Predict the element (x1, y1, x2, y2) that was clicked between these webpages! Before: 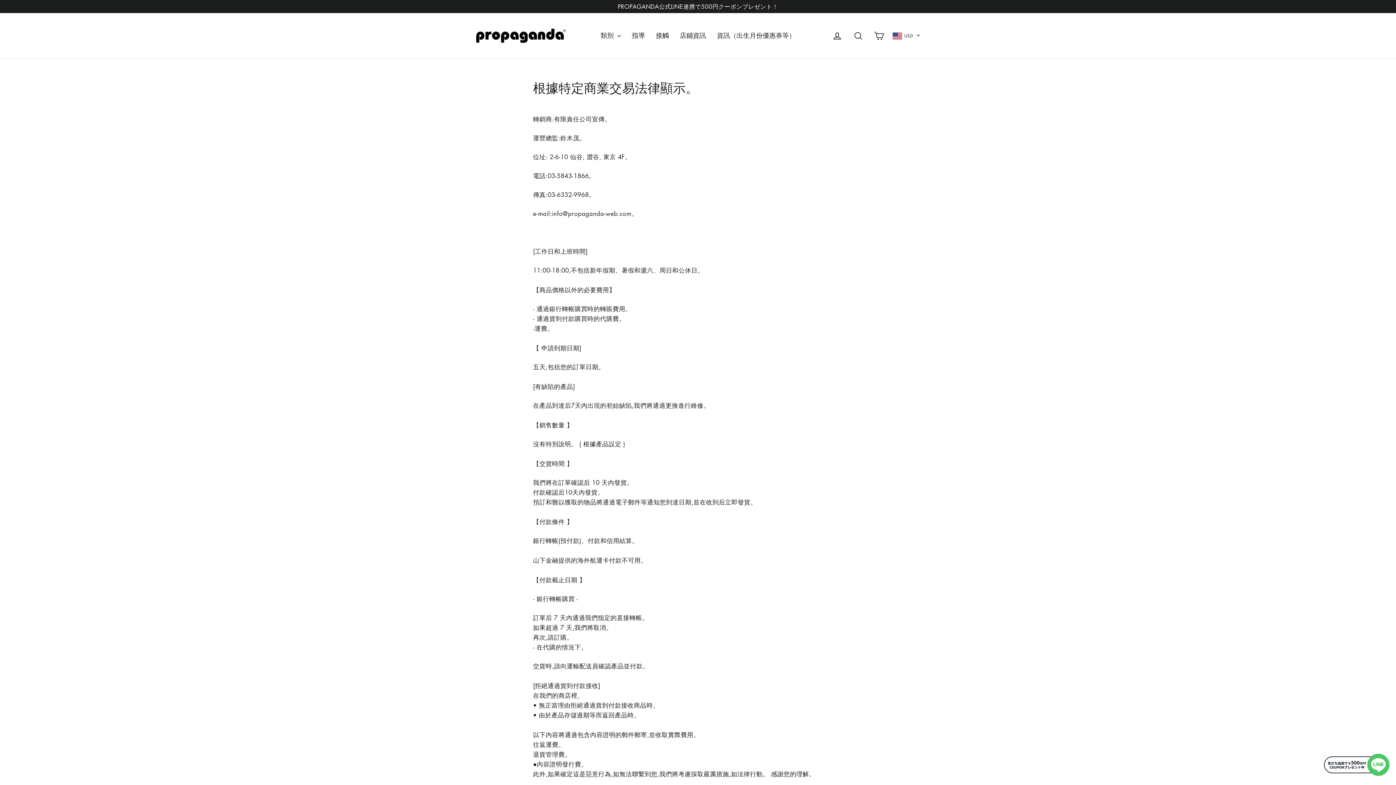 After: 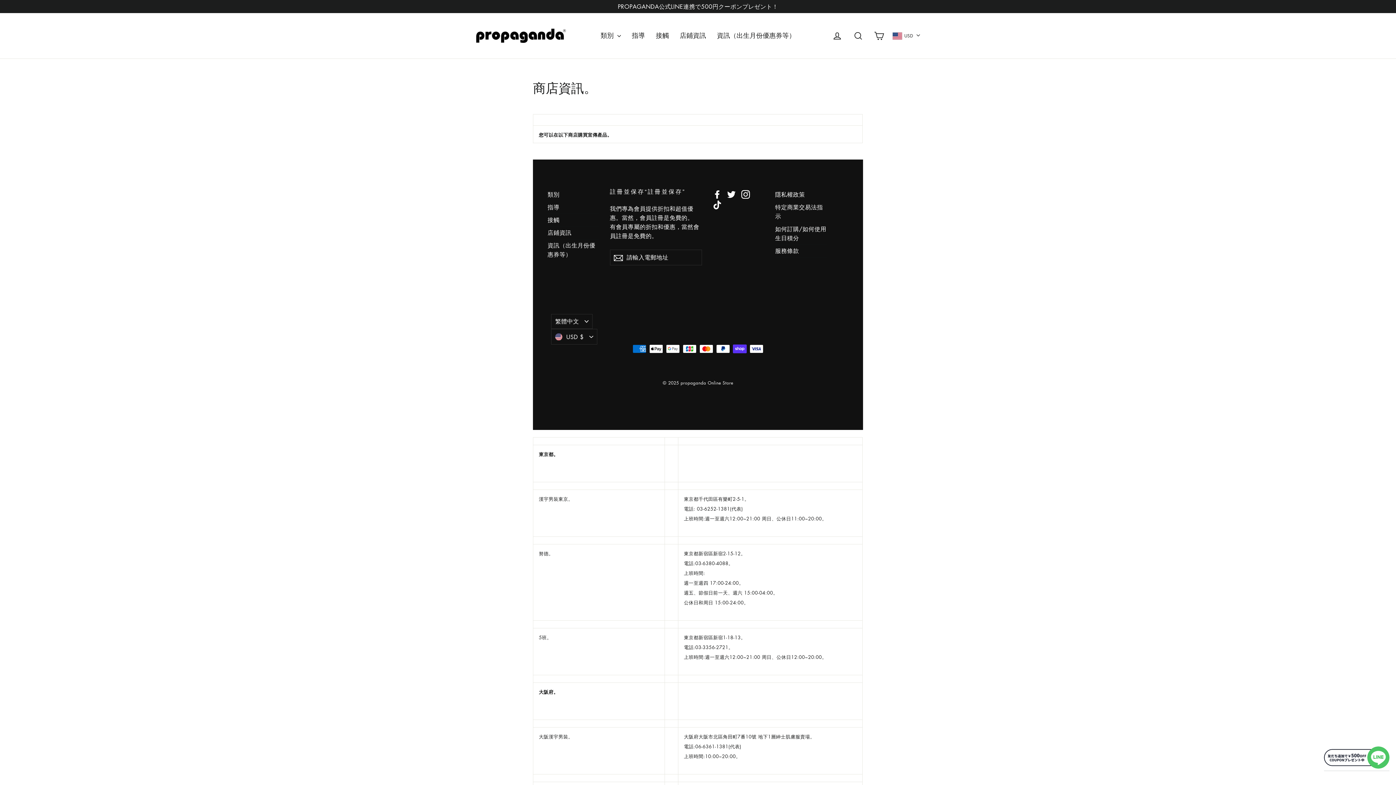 Action: label: 店鋪資訊 bbox: (674, 29, 711, 42)